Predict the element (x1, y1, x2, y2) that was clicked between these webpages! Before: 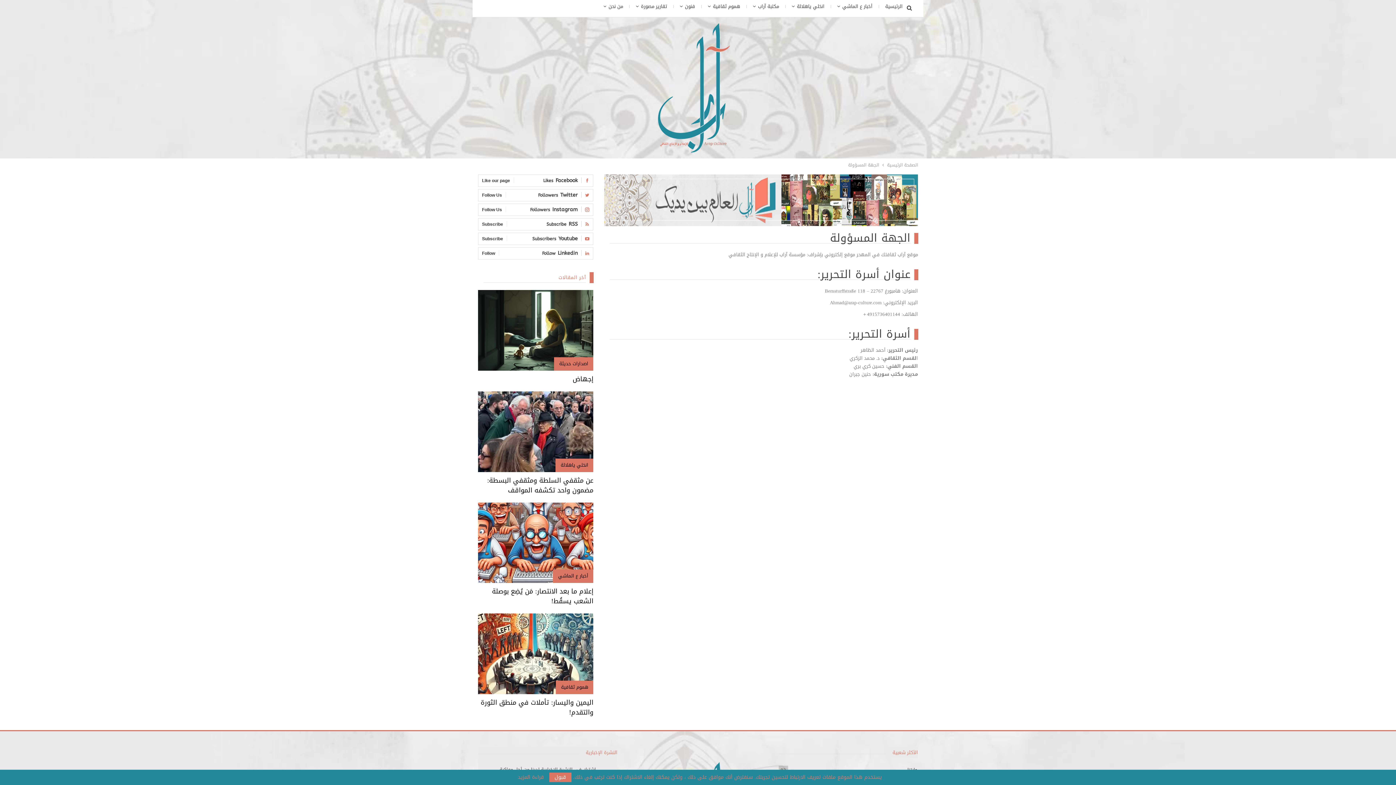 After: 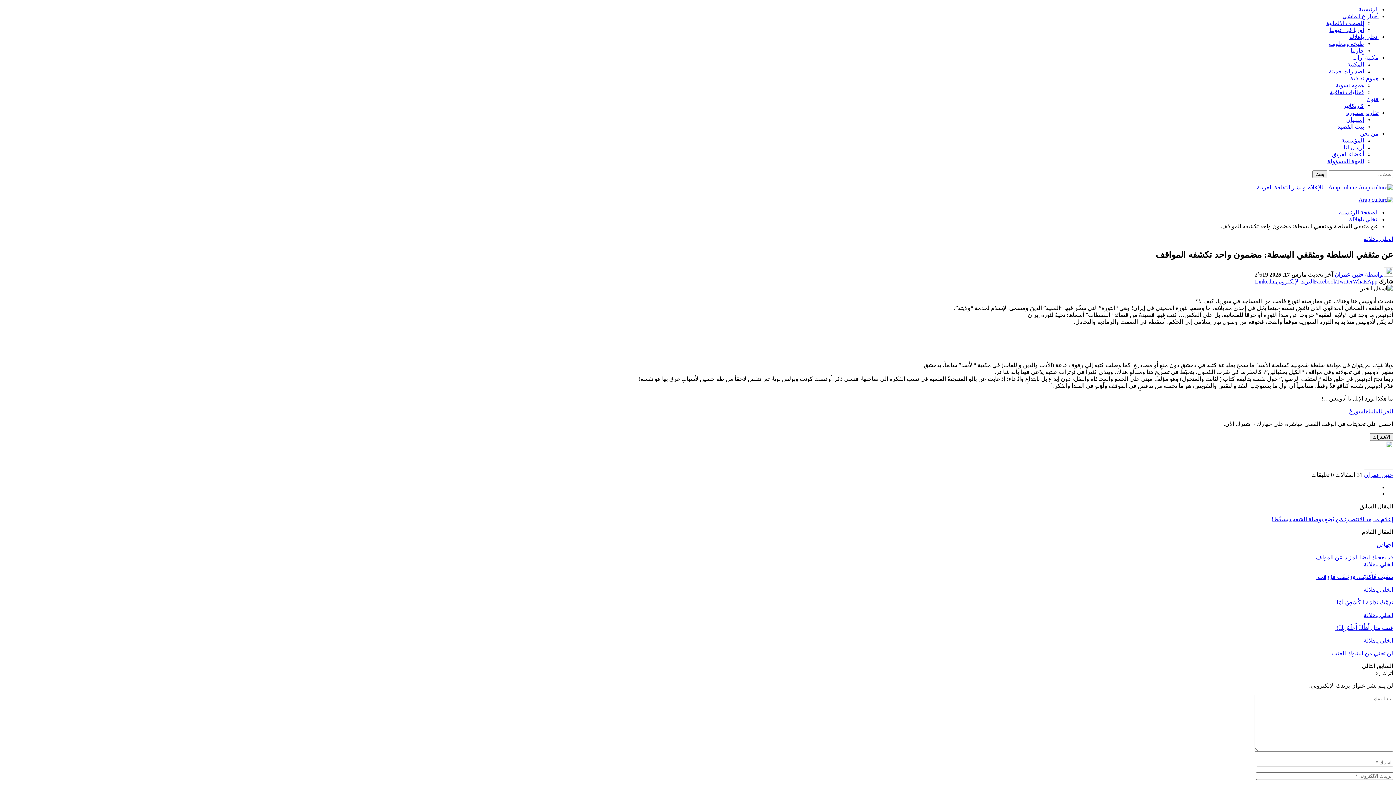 Action: label: عن مثقفي السلطة ومثقفي البسطة: مضمون واحد تكشفه المواقف bbox: (487, 474, 593, 496)